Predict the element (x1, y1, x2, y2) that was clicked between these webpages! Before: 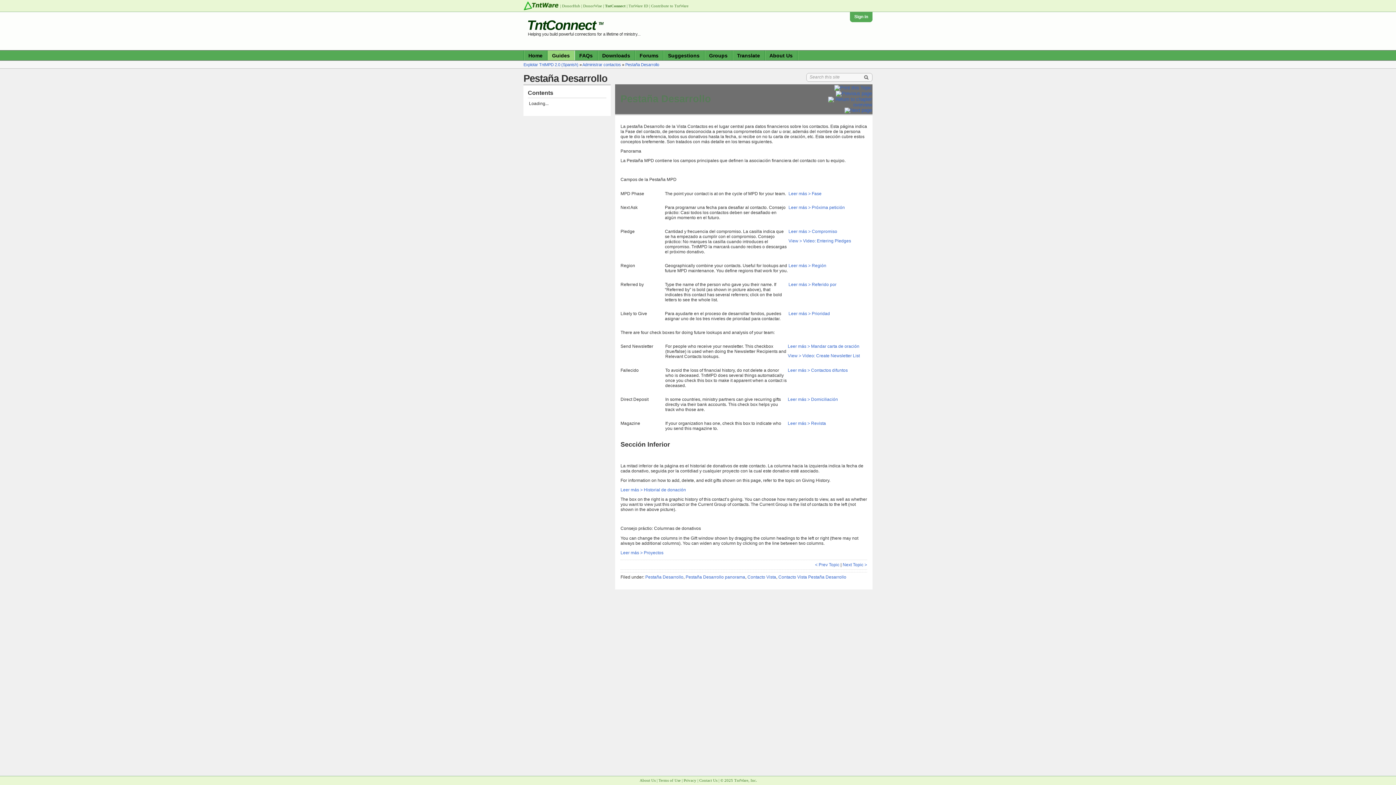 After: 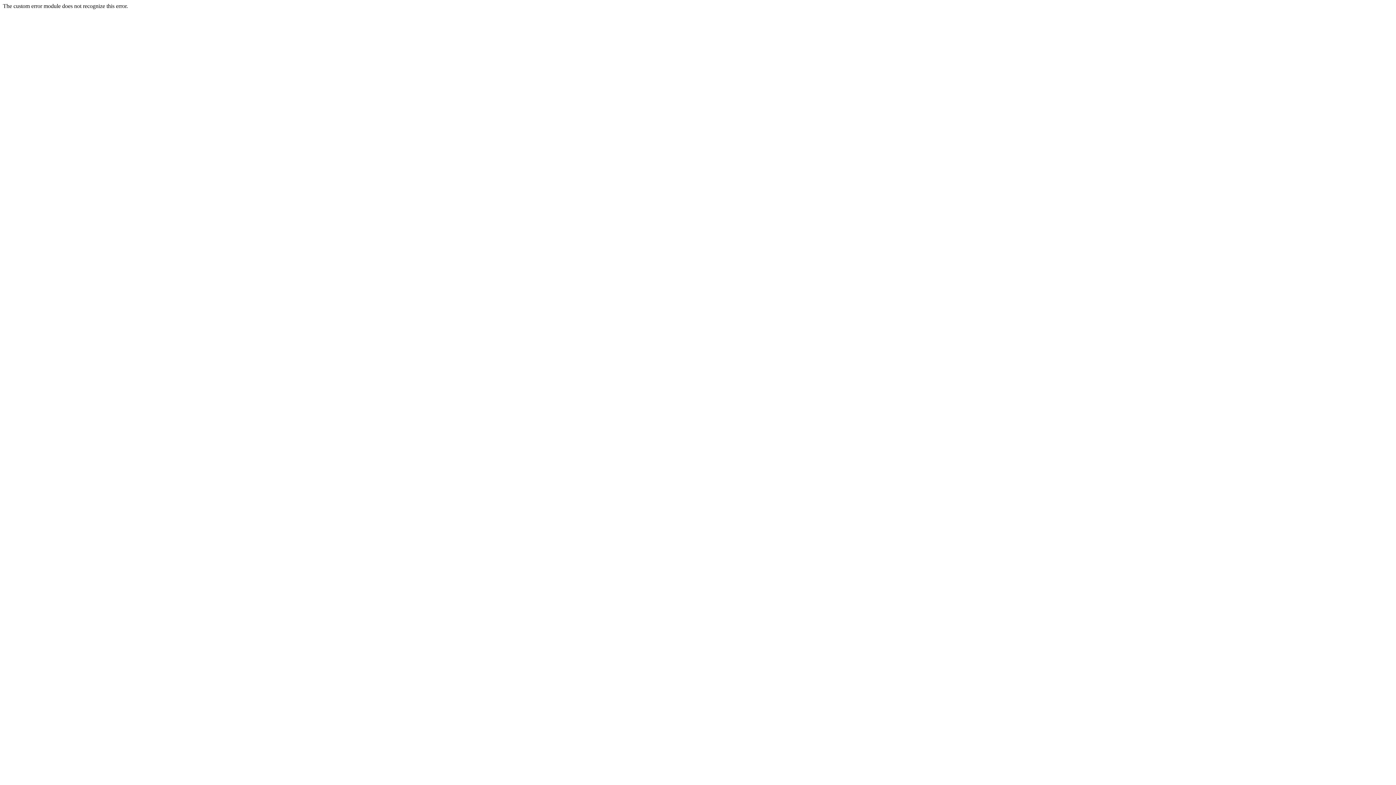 Action: bbox: (778, 574, 846, 579) label: Contacto Vista Pestaña Desarrollo